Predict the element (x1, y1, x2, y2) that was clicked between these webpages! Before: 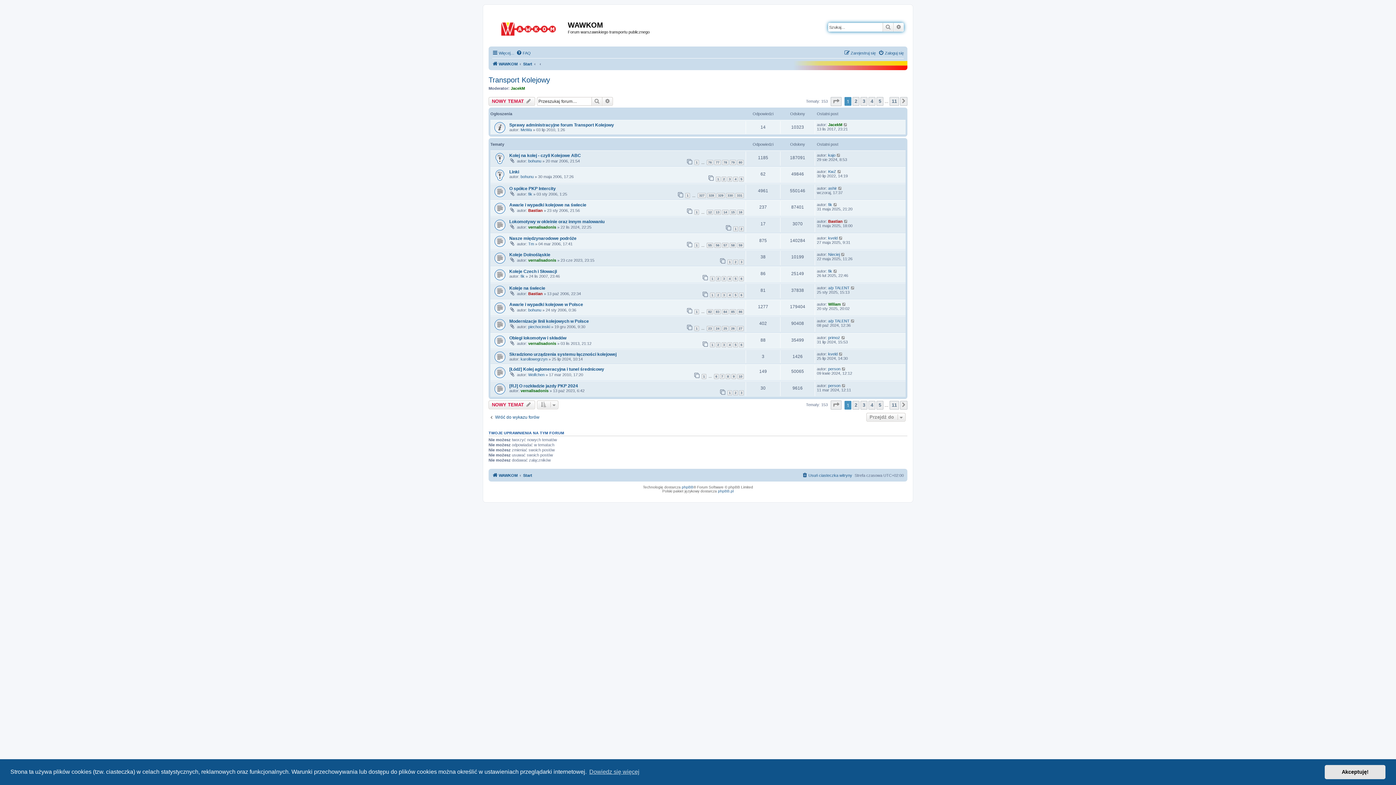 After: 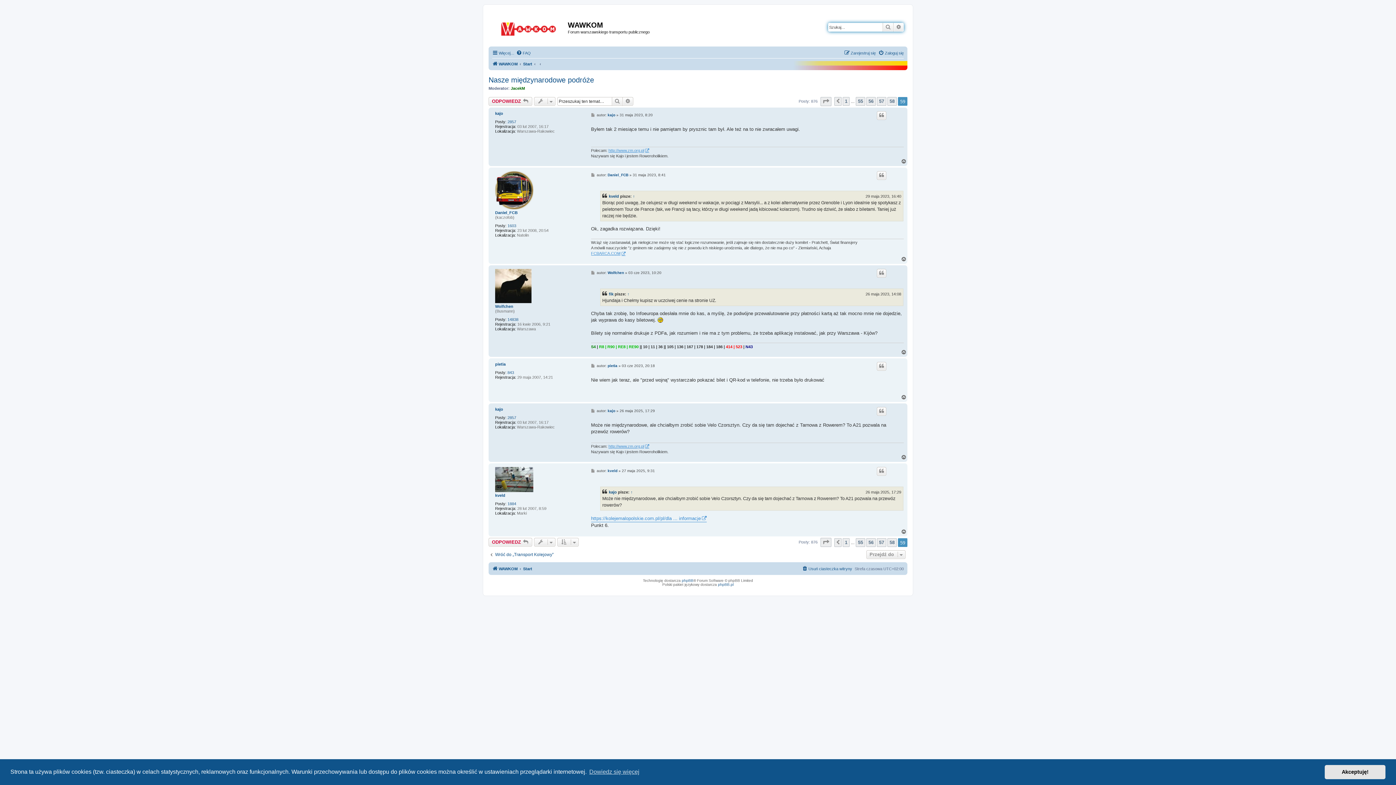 Action: label: 59 bbox: (737, 243, 744, 248)